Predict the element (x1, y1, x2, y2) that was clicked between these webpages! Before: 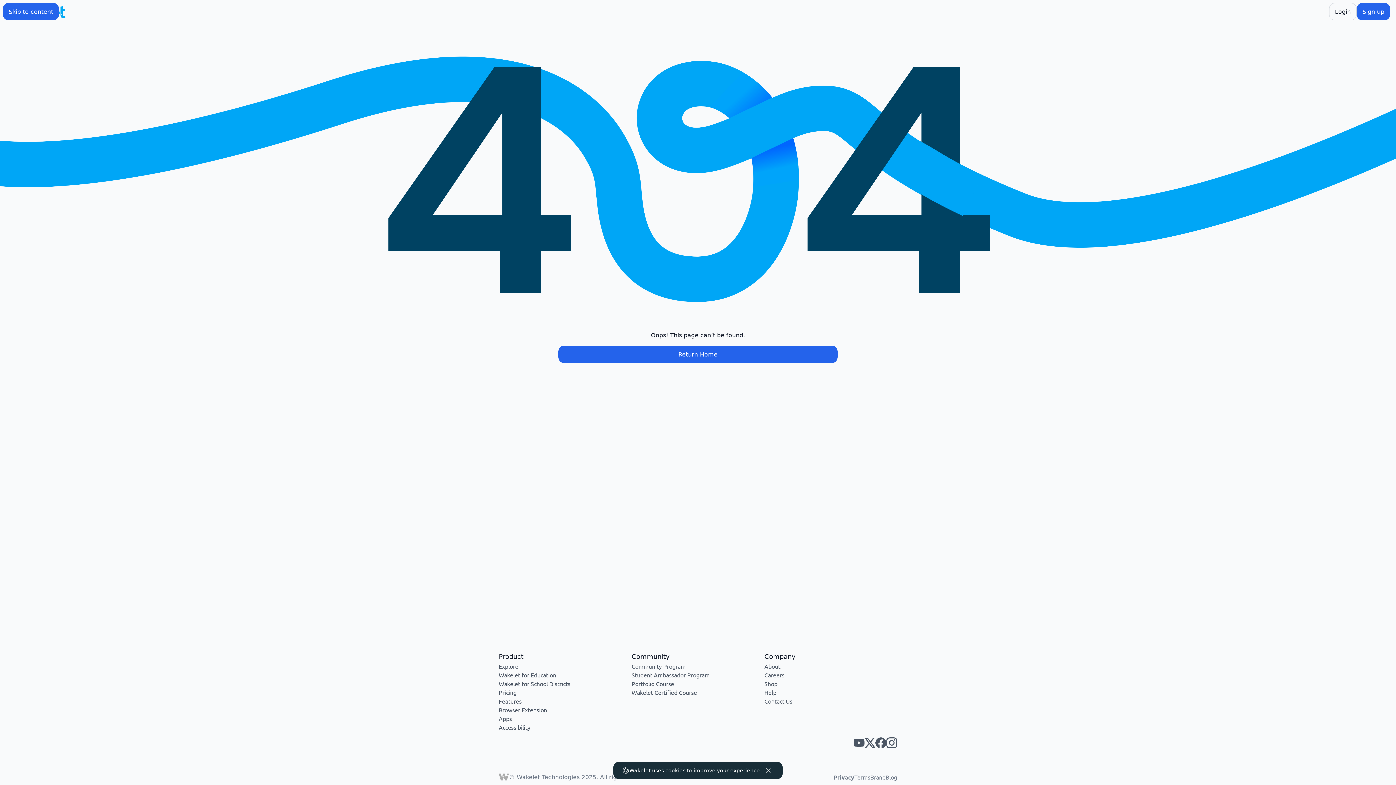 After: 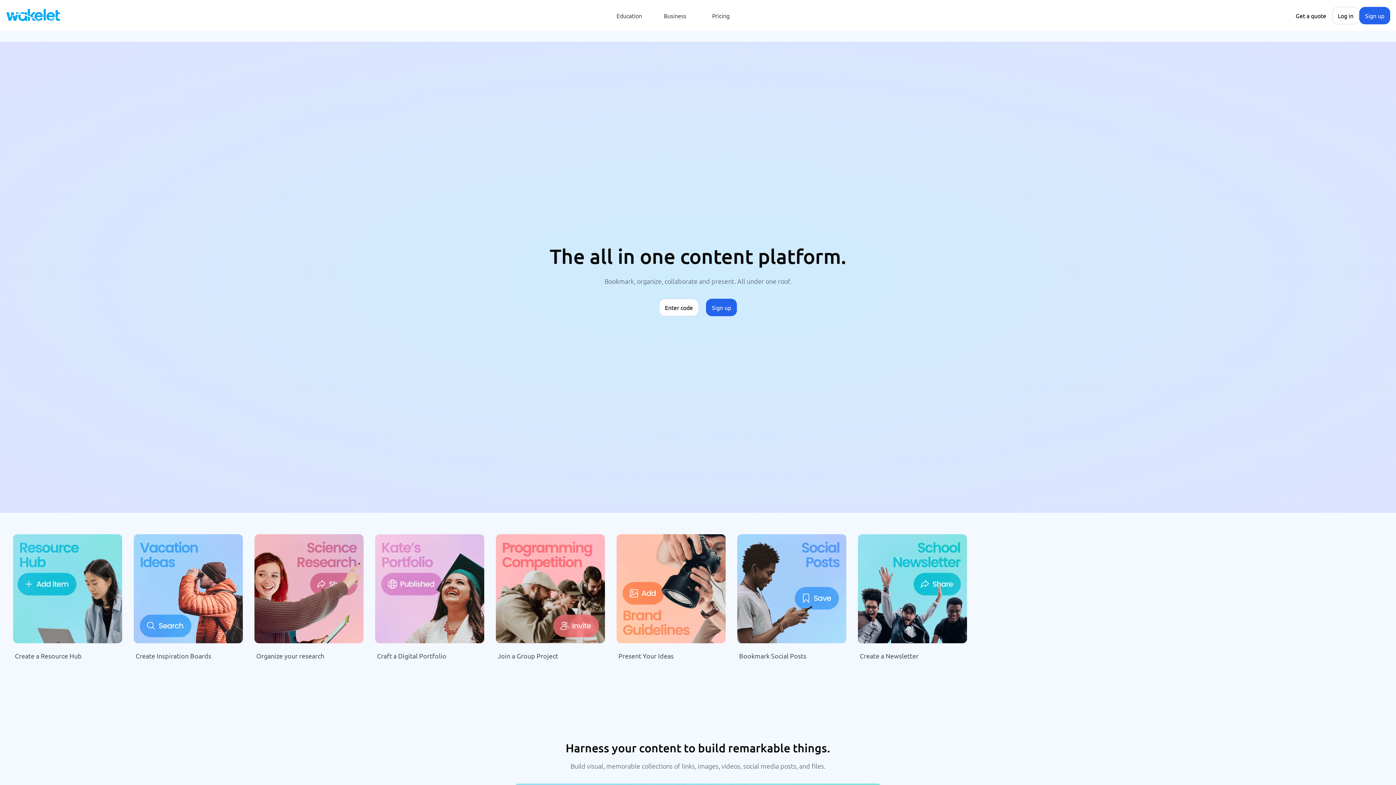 Action: label: Wakelet for Education bbox: (498, 671, 556, 678)